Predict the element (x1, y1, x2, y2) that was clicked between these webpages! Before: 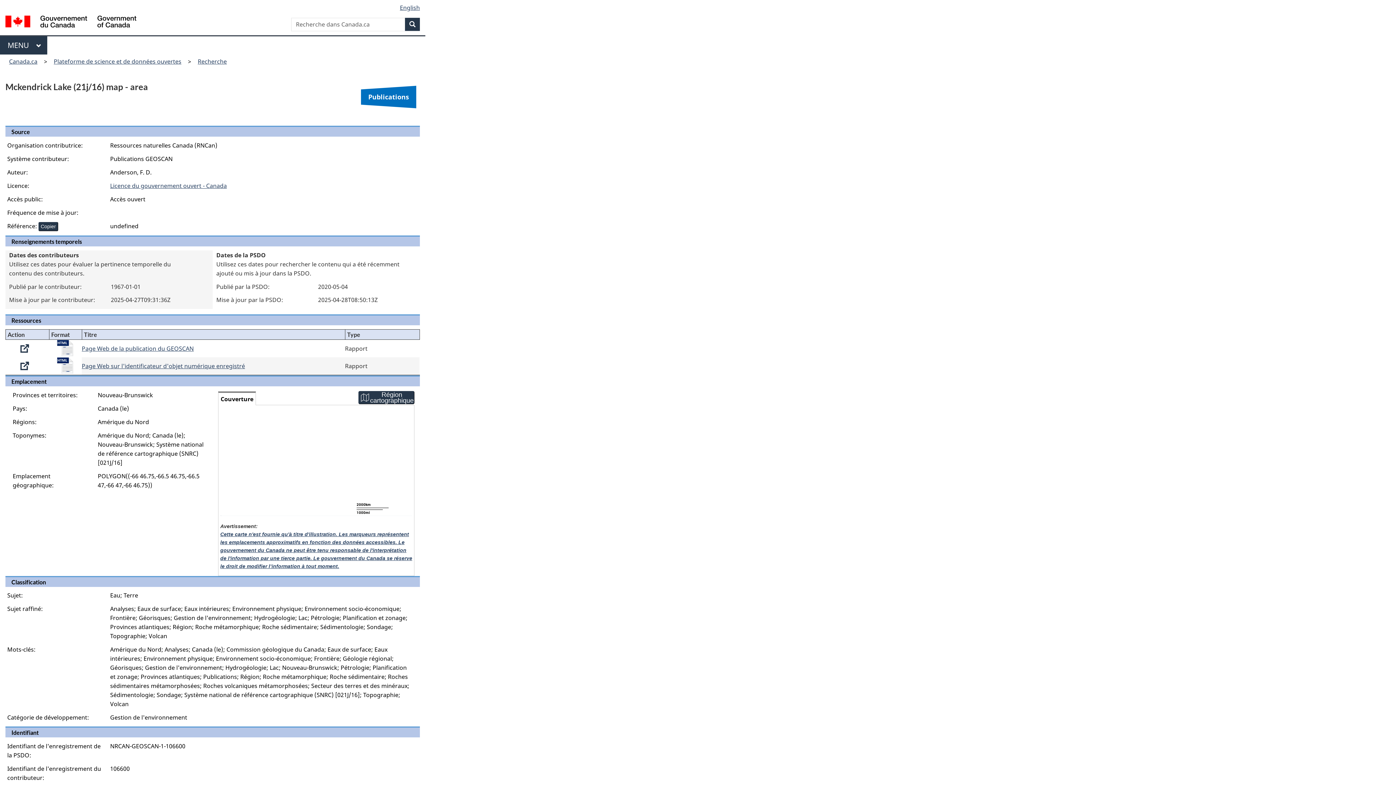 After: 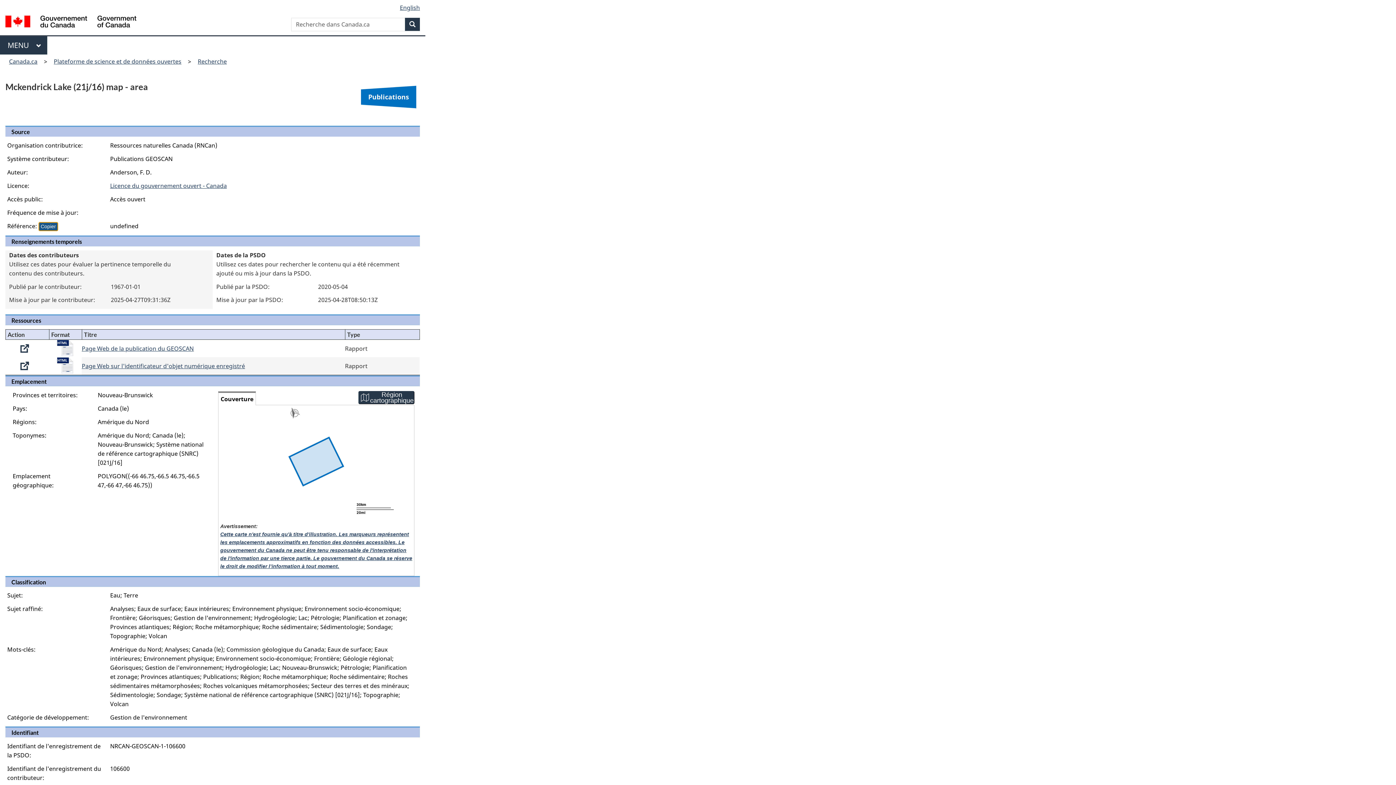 Action: bbox: (38, 222, 58, 231) label: Copier